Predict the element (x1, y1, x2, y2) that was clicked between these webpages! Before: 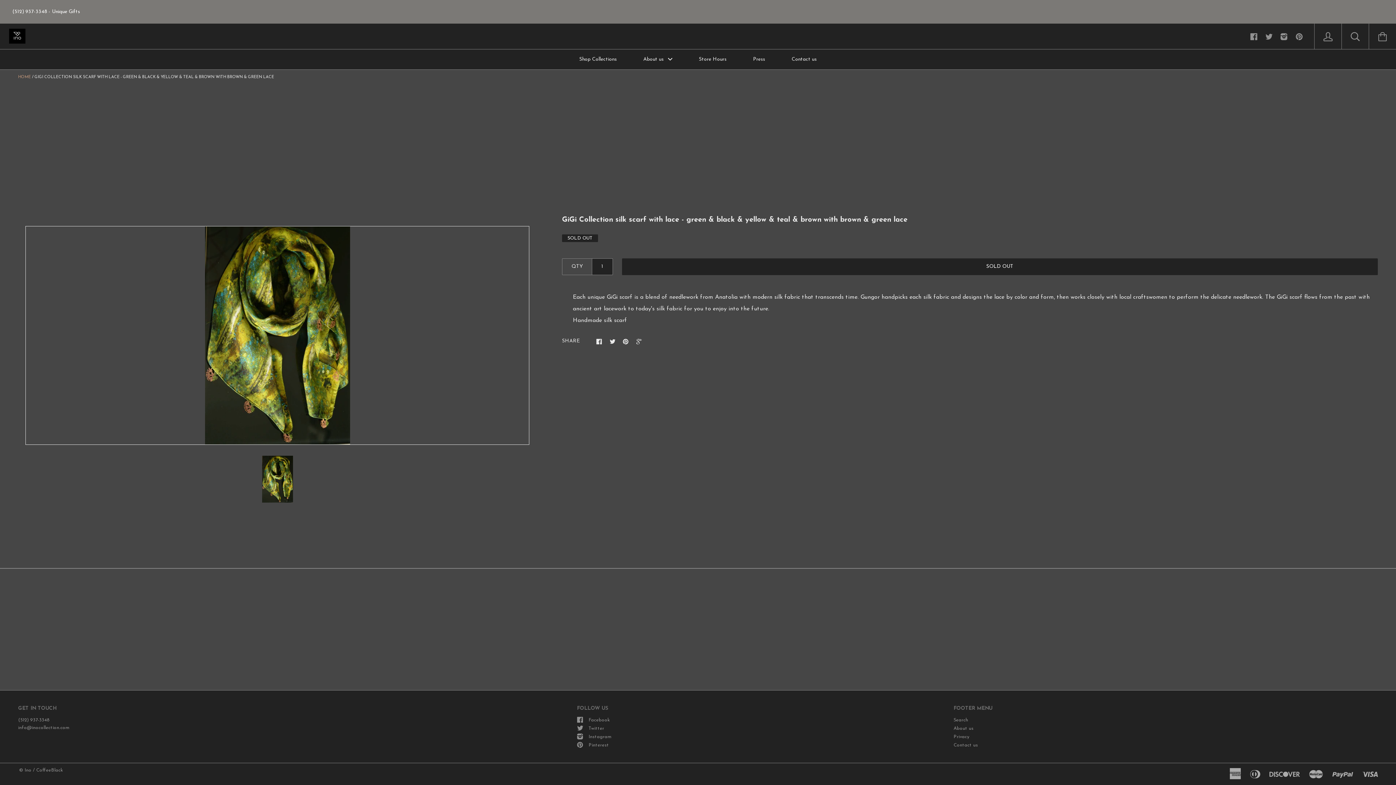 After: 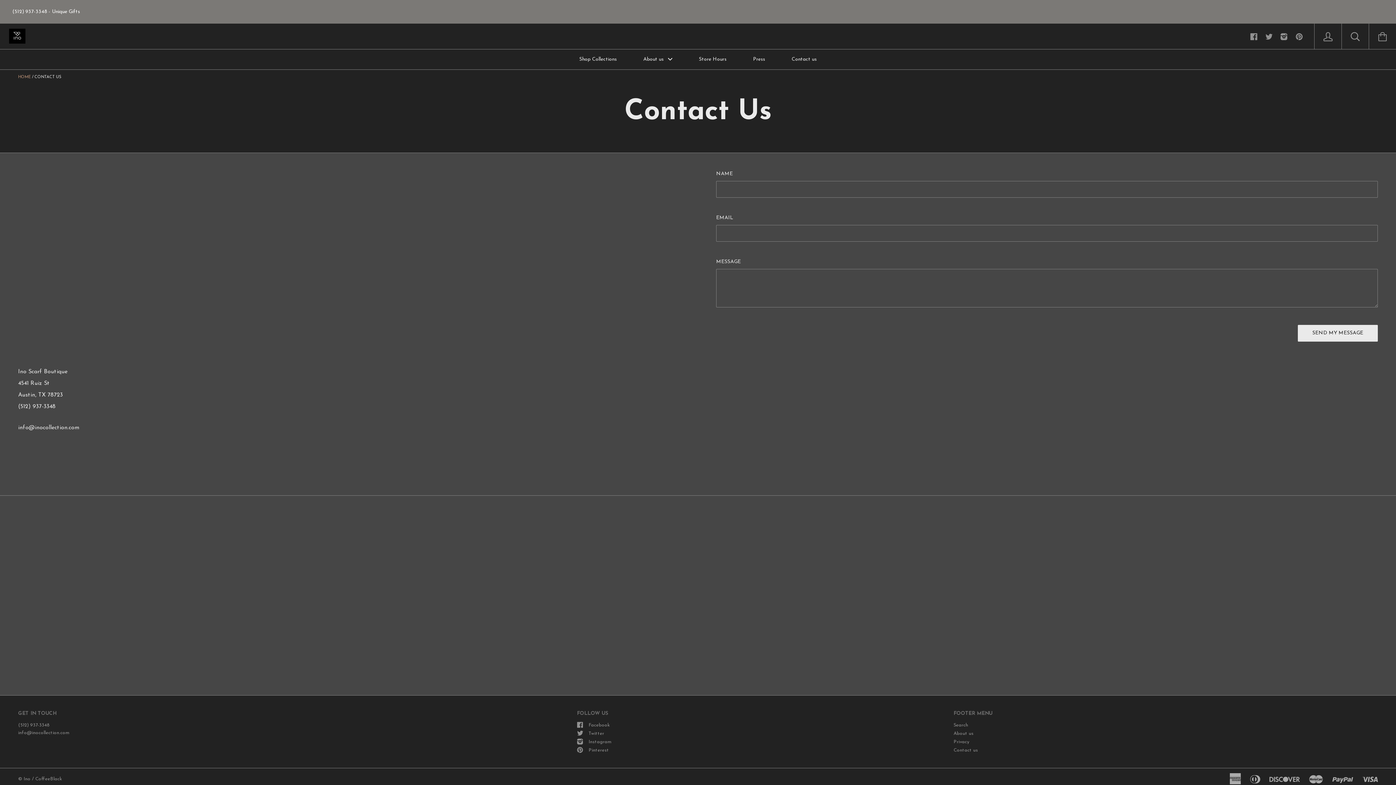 Action: label: Contact us bbox: (779, 49, 829, 69)